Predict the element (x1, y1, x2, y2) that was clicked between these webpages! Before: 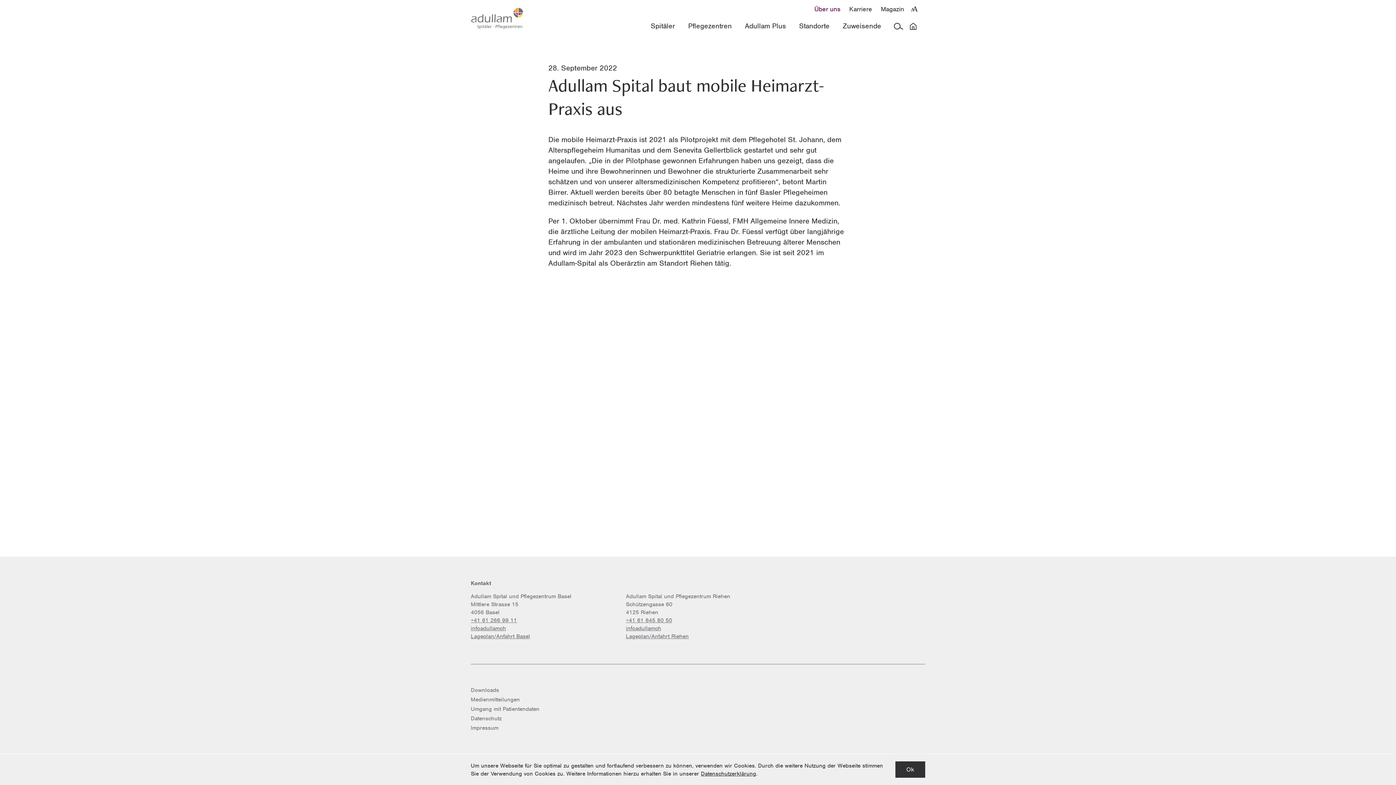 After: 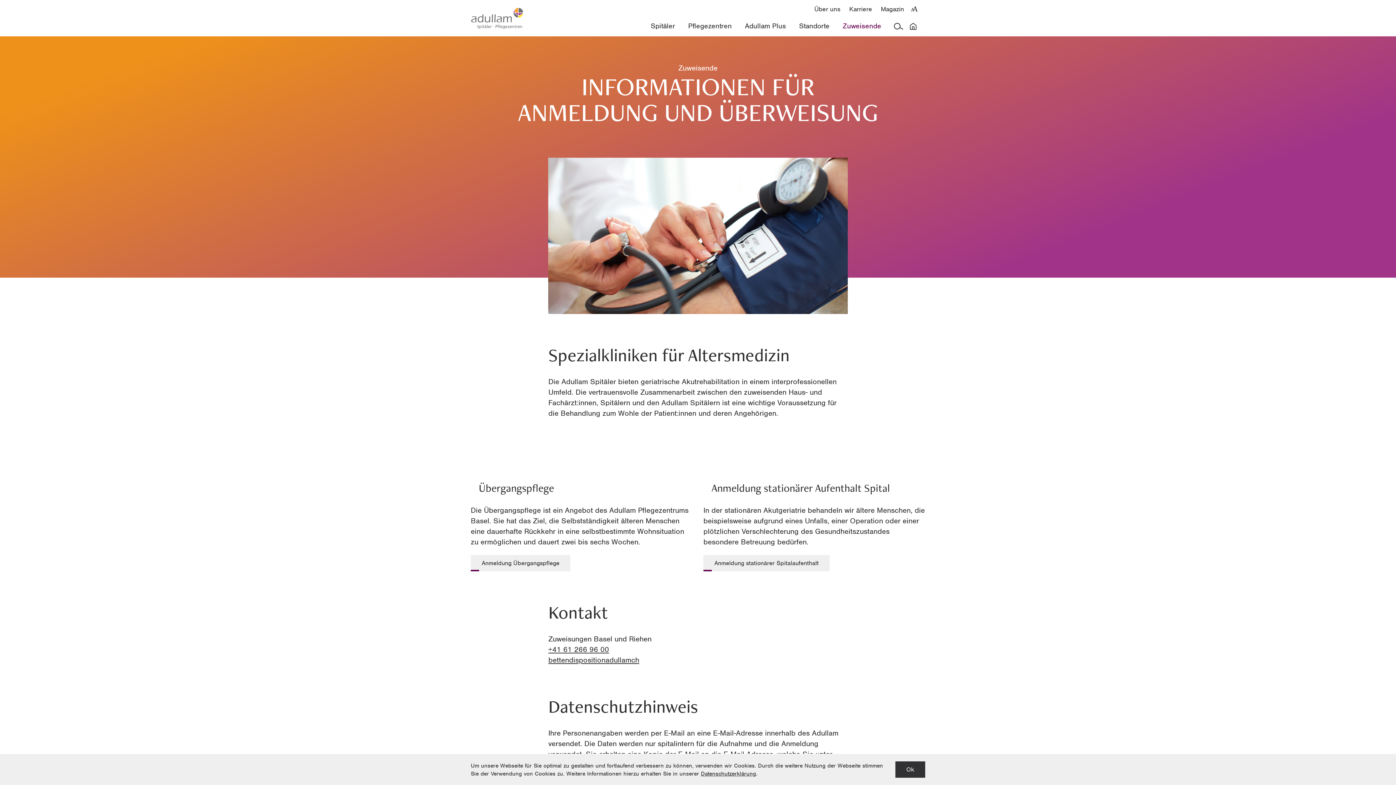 Action: label: Zuweisende bbox: (836, 17, 888, 36)